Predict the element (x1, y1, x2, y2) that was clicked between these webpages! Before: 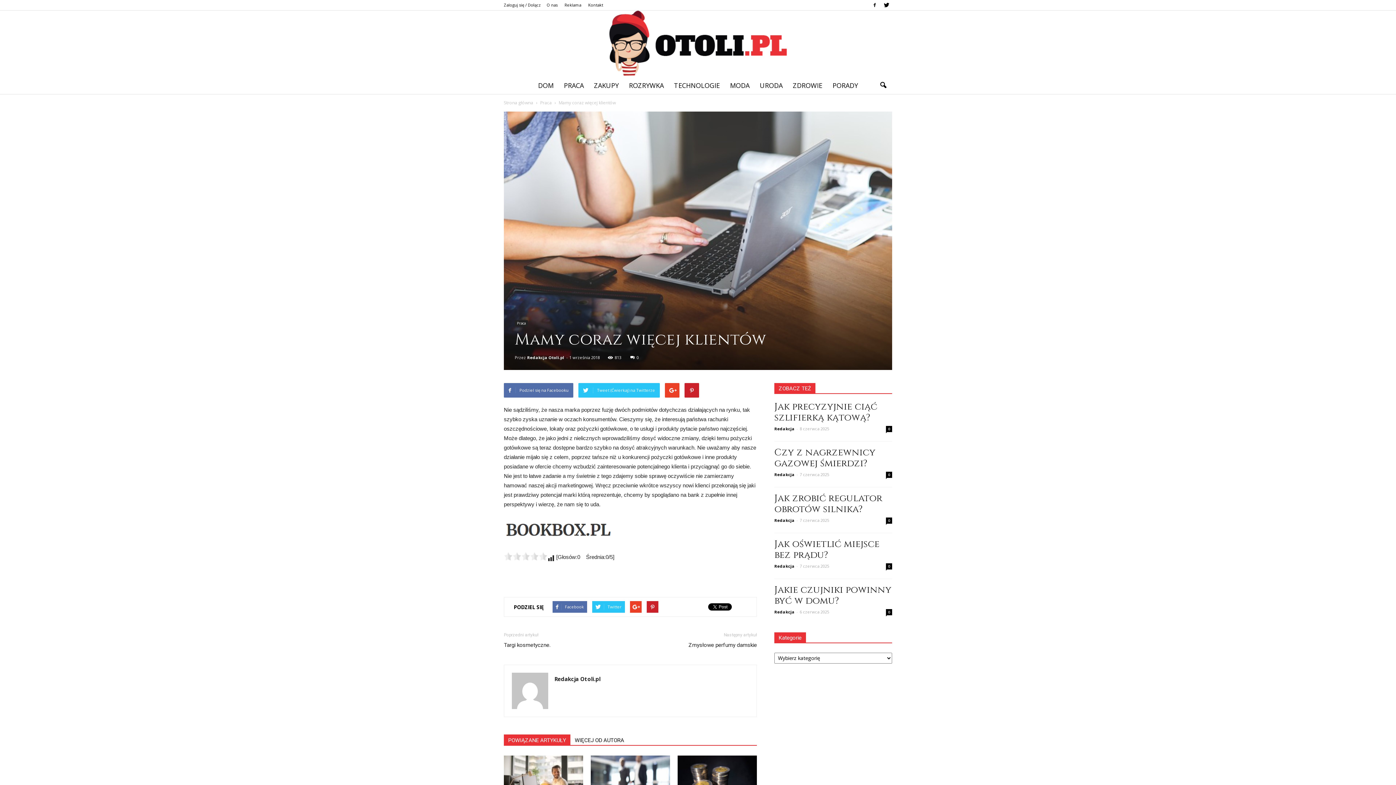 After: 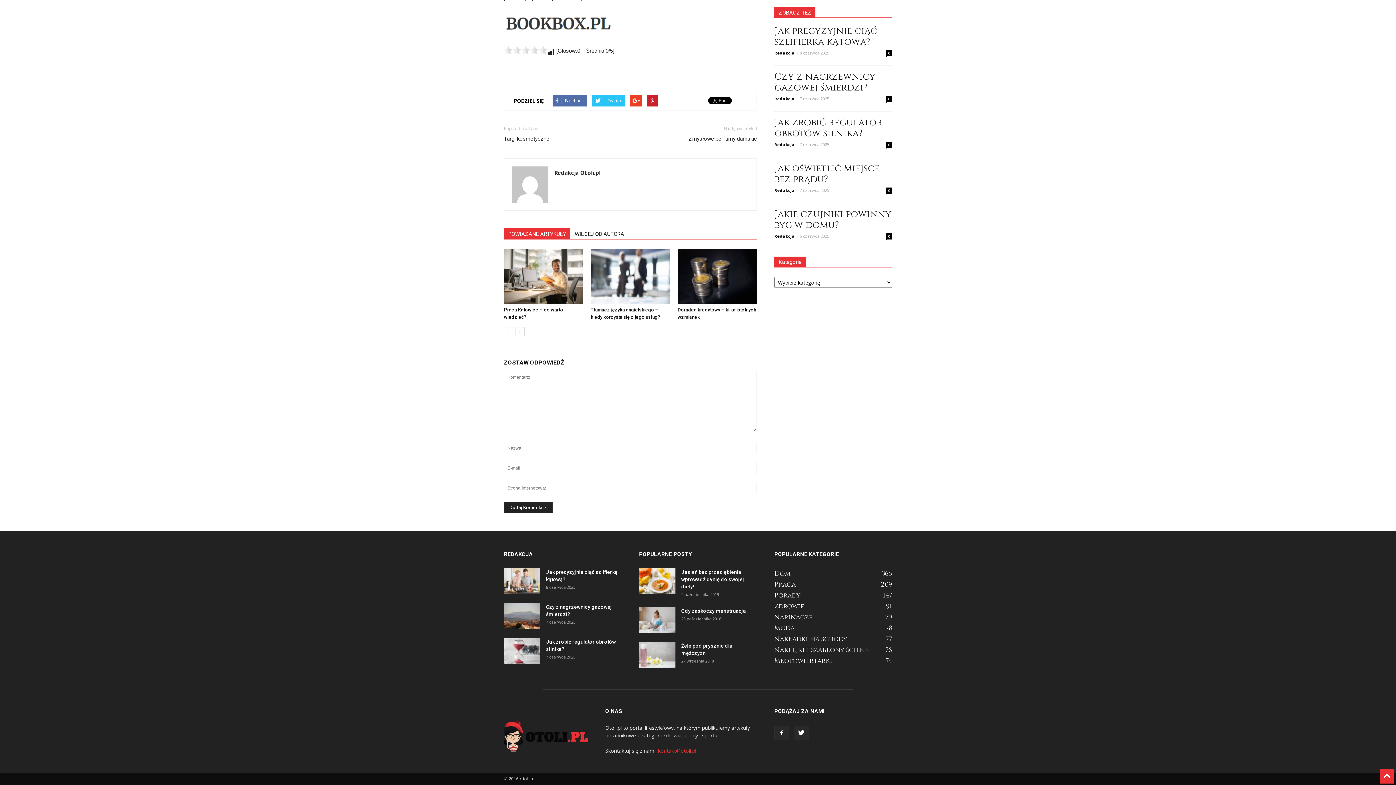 Action: bbox: (630, 354, 638, 360) label: 0